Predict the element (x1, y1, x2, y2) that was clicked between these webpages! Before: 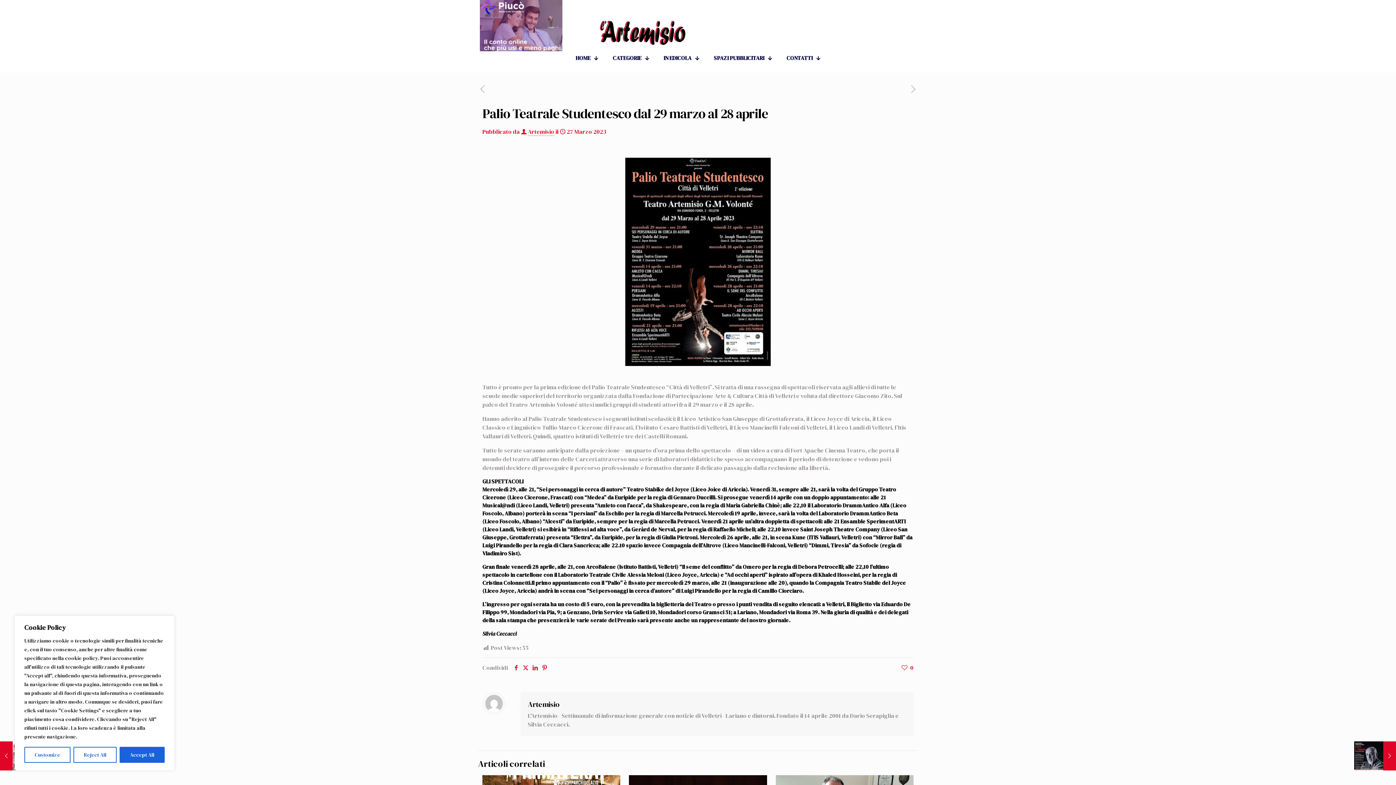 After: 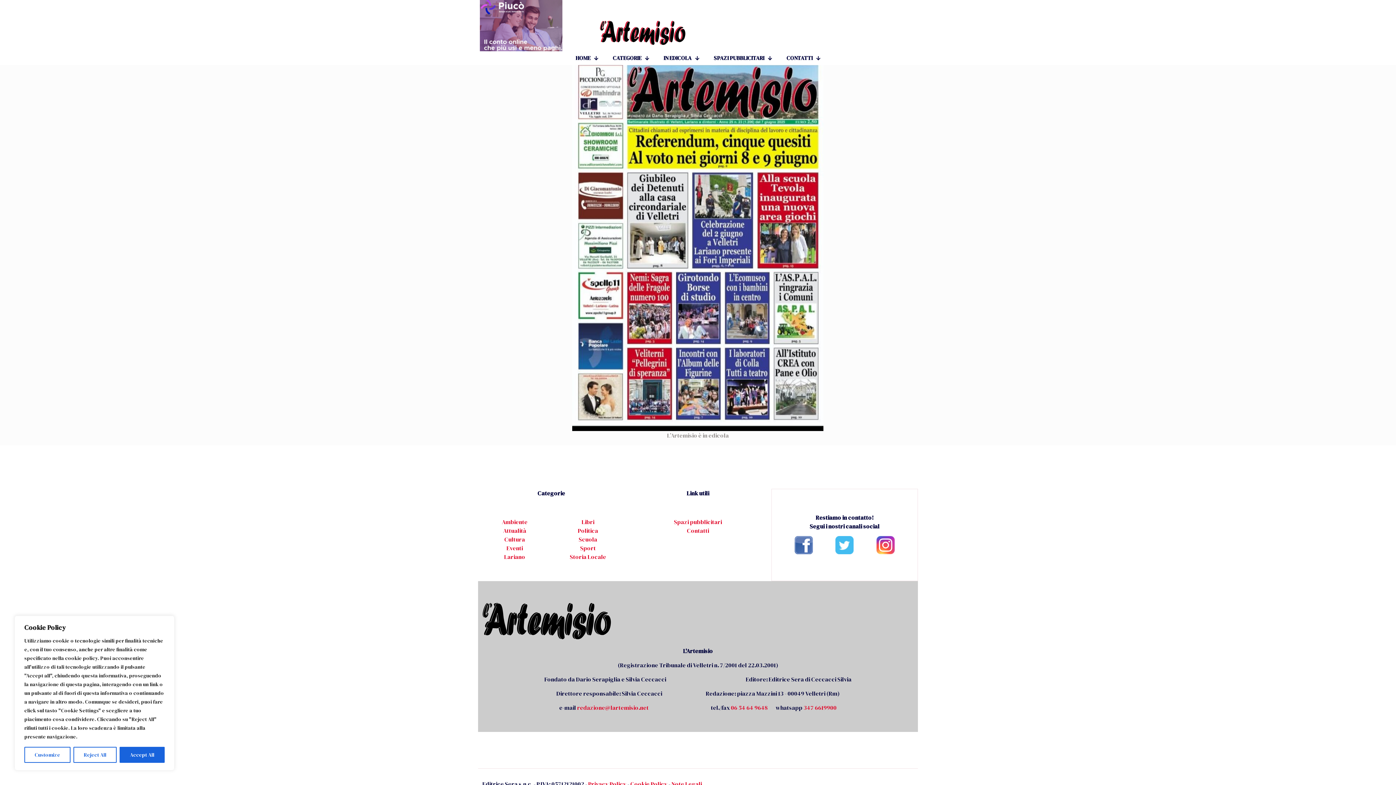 Action: bbox: (656, 51, 706, 65) label: IN EDICOLA